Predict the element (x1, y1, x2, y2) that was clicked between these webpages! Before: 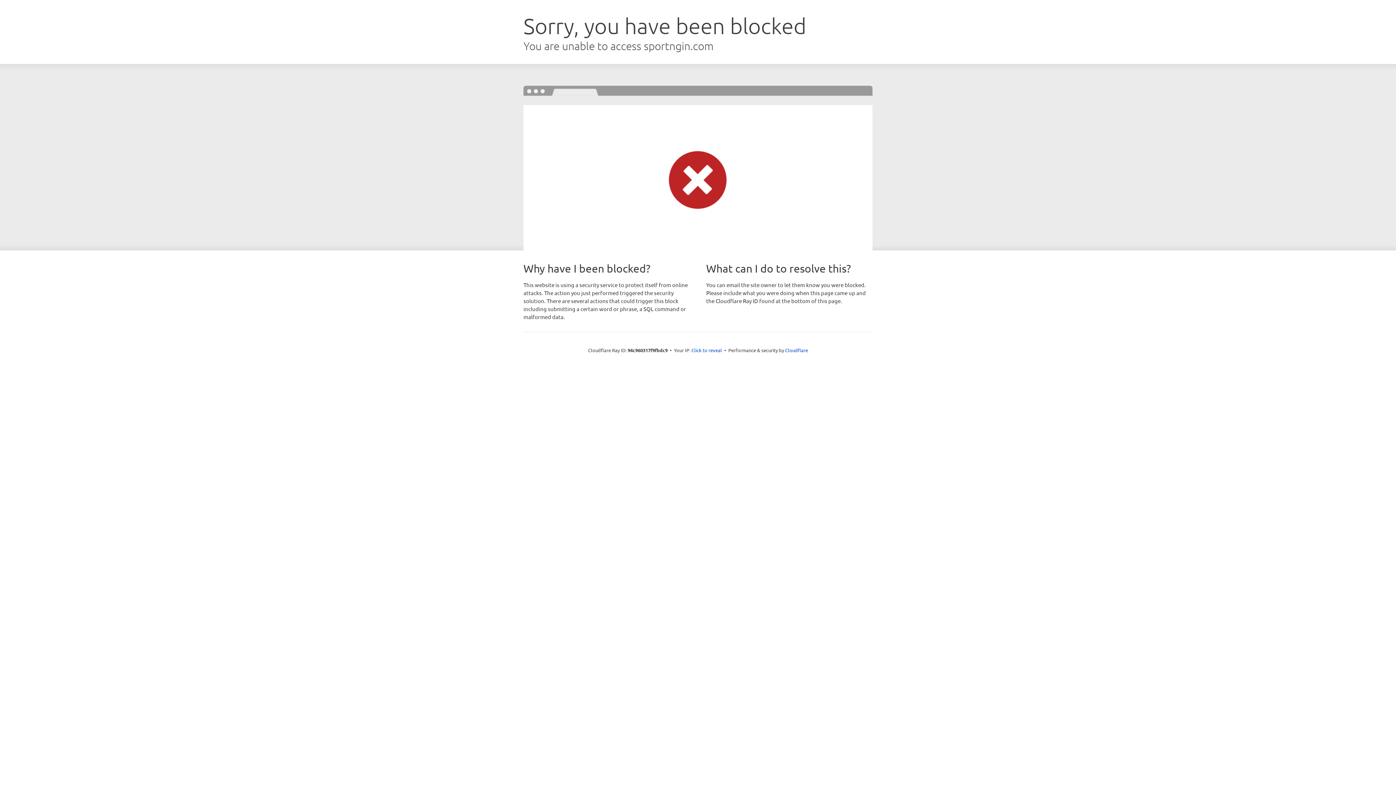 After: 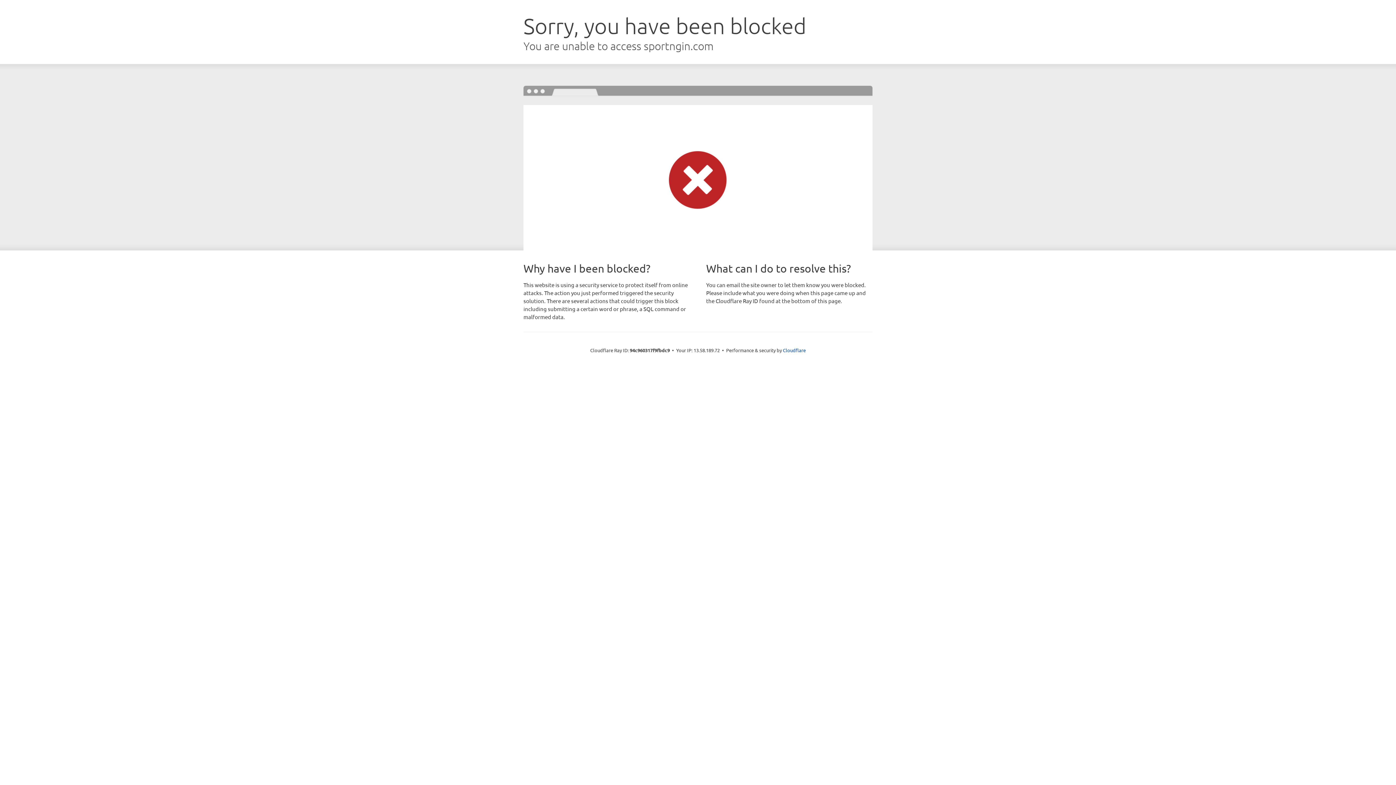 Action: label: Click to reveal bbox: (691, 346, 722, 353)